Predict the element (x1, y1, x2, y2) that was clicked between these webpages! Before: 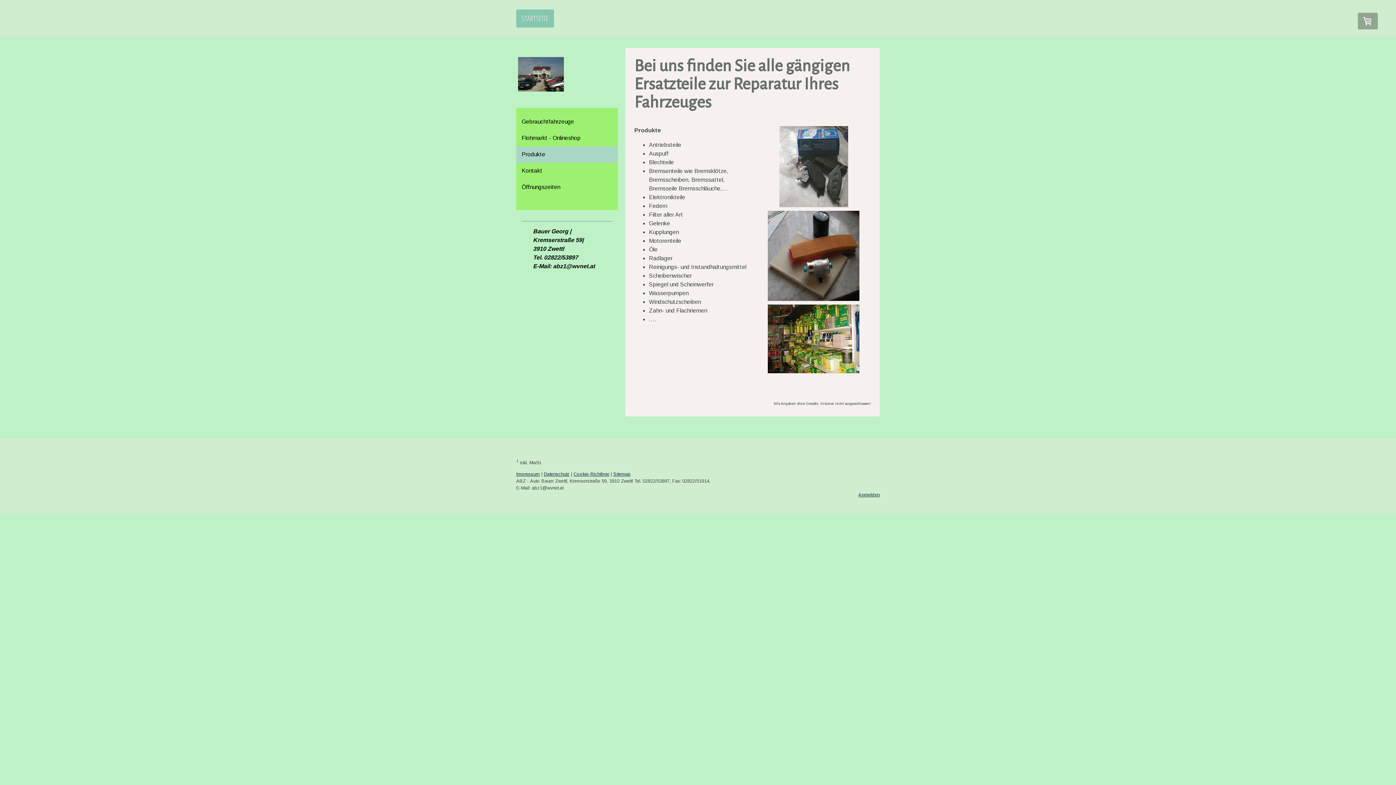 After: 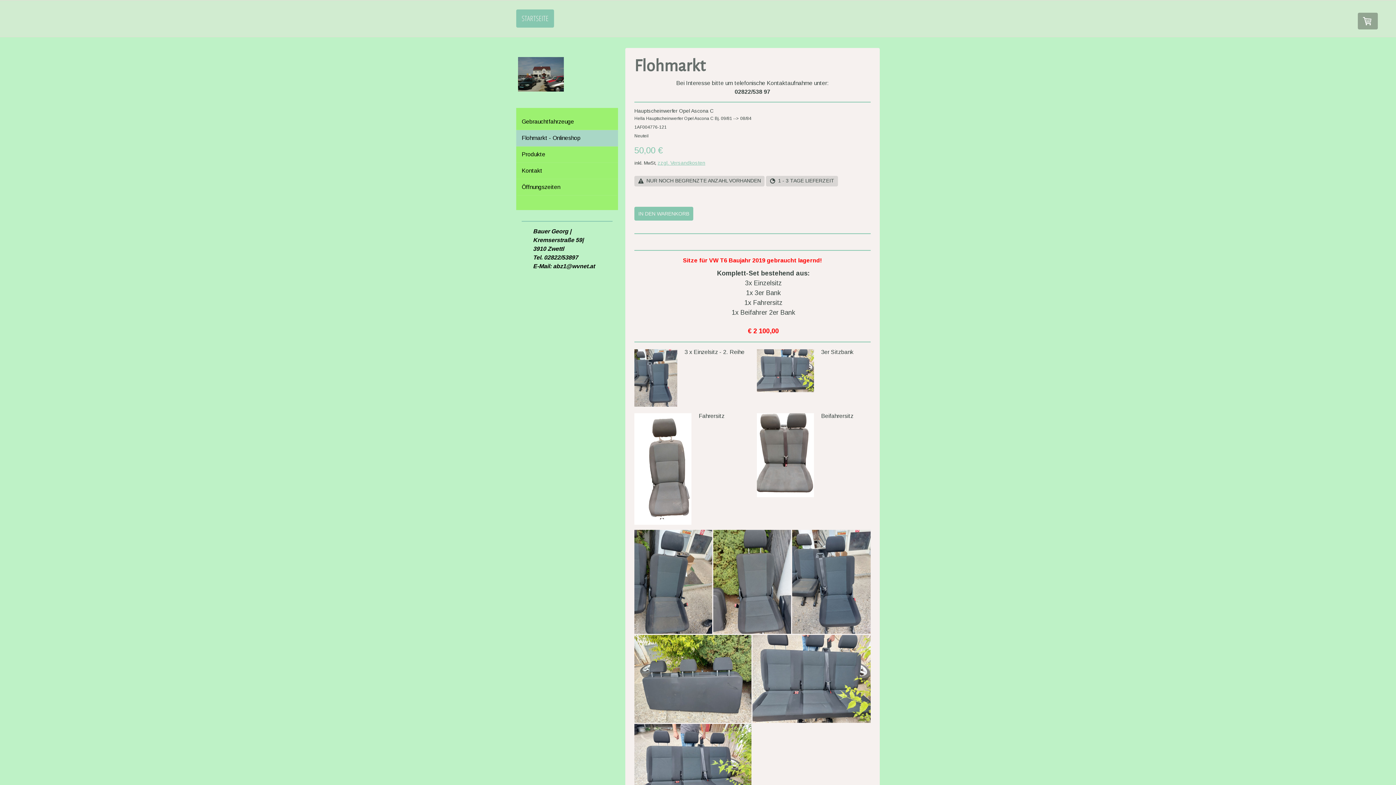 Action: label: Flohmarkt - Onlineshop bbox: (516, 130, 618, 146)